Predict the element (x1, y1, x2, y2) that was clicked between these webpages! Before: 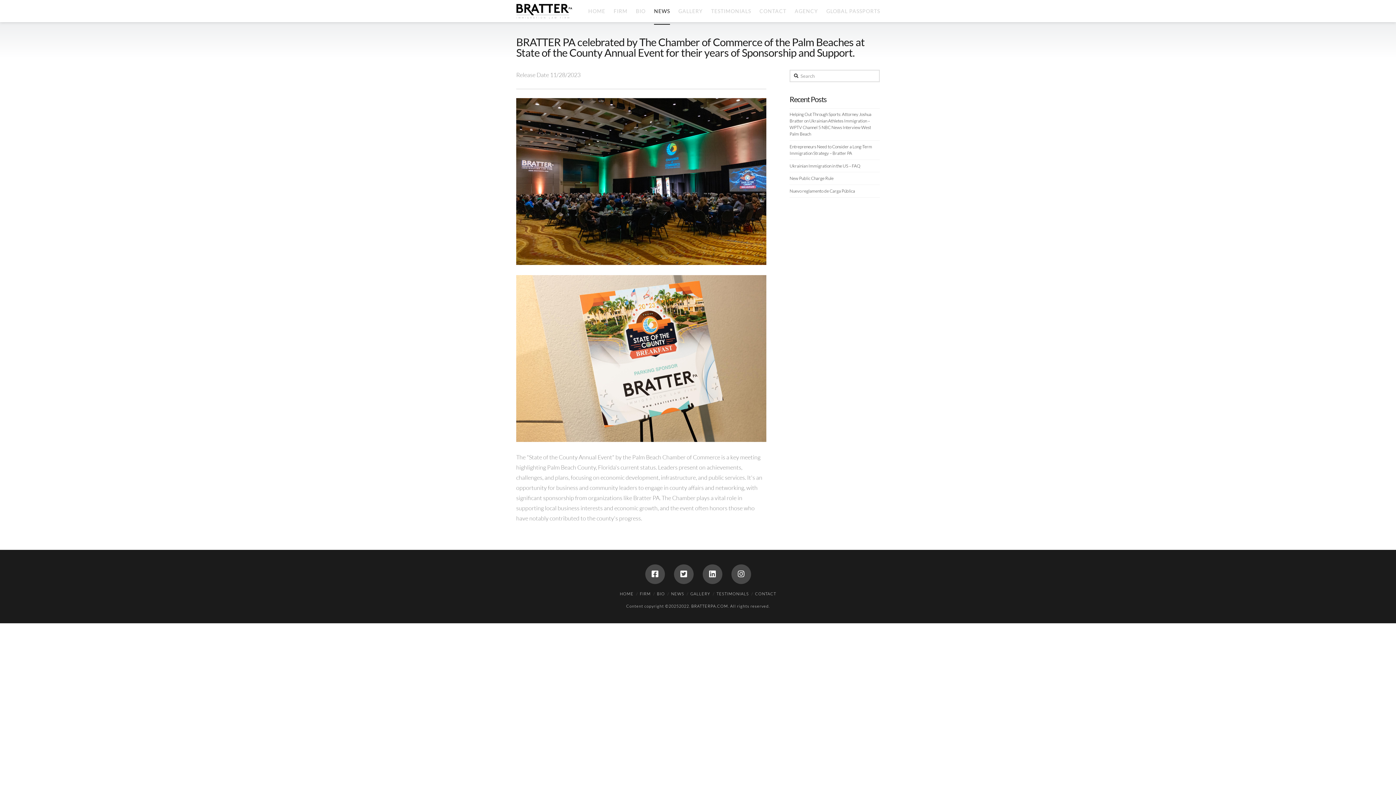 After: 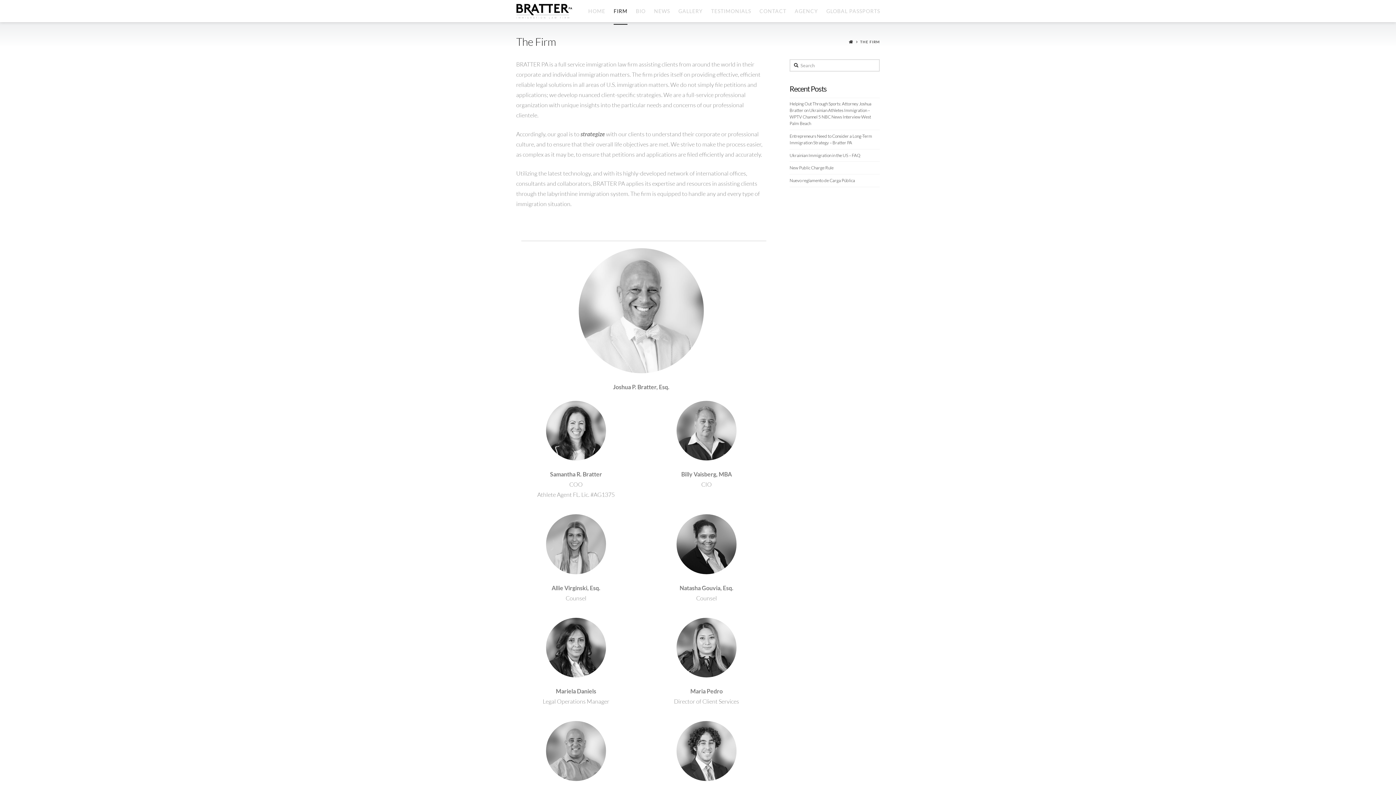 Action: label: FIRM bbox: (640, 591, 650, 596)